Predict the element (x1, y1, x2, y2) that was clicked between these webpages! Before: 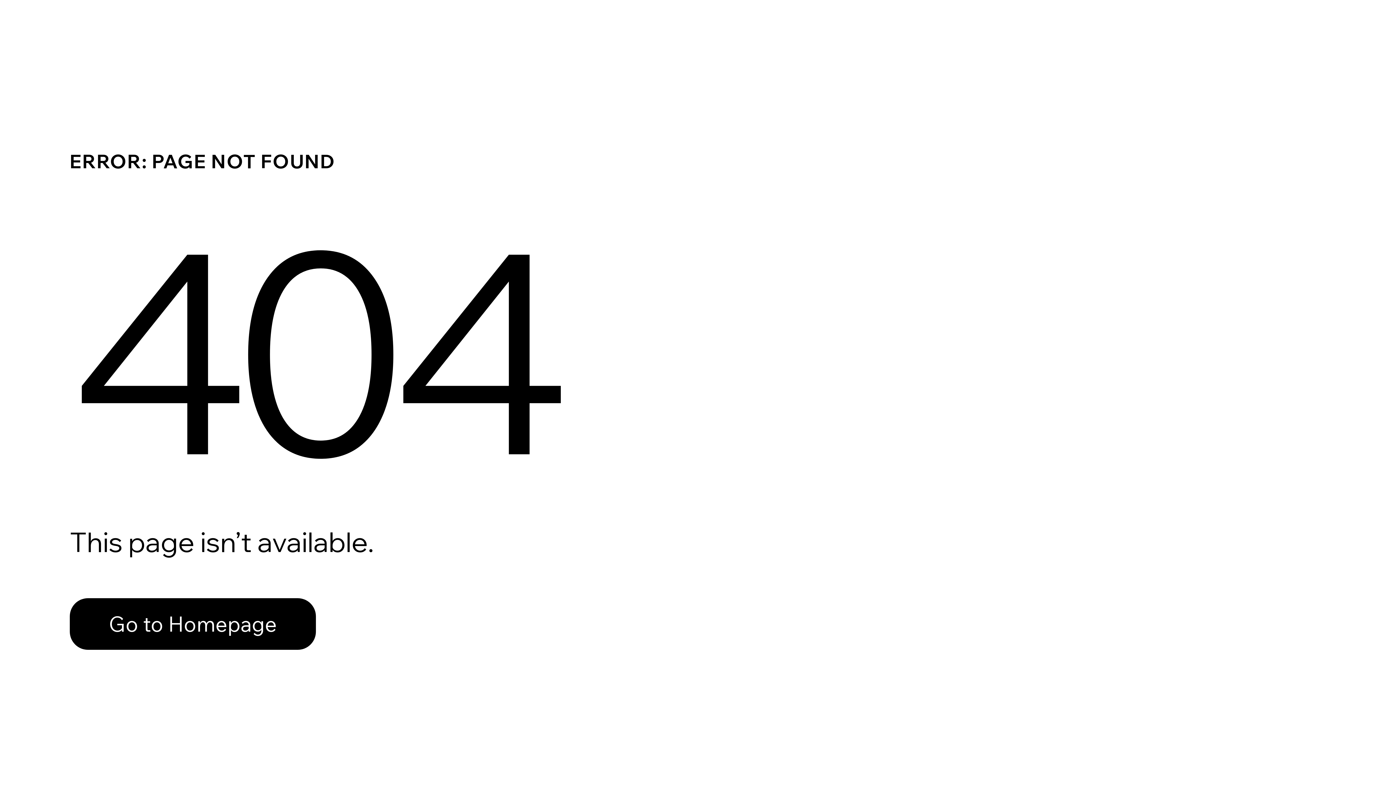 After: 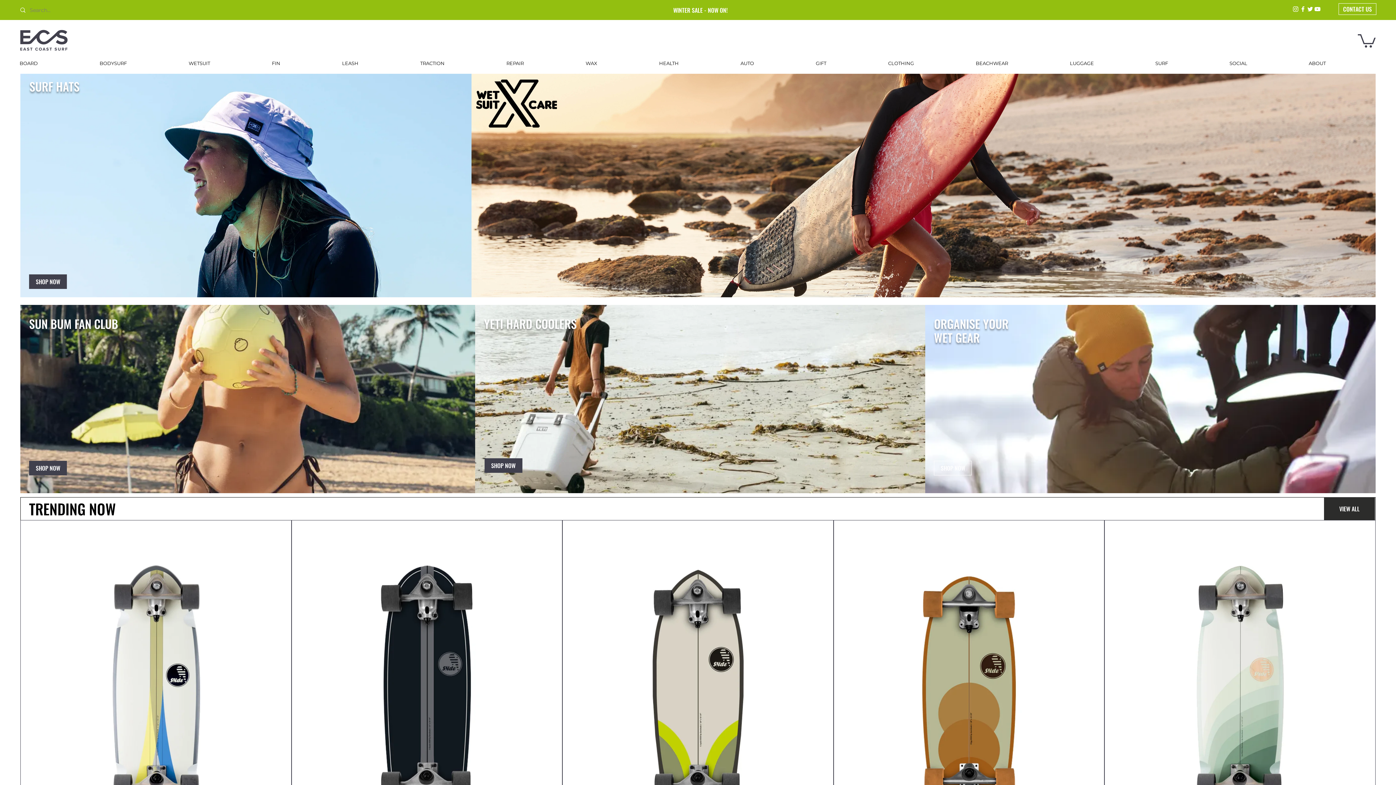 Action: bbox: (69, 582, 768, 659) label: Go to Homepage